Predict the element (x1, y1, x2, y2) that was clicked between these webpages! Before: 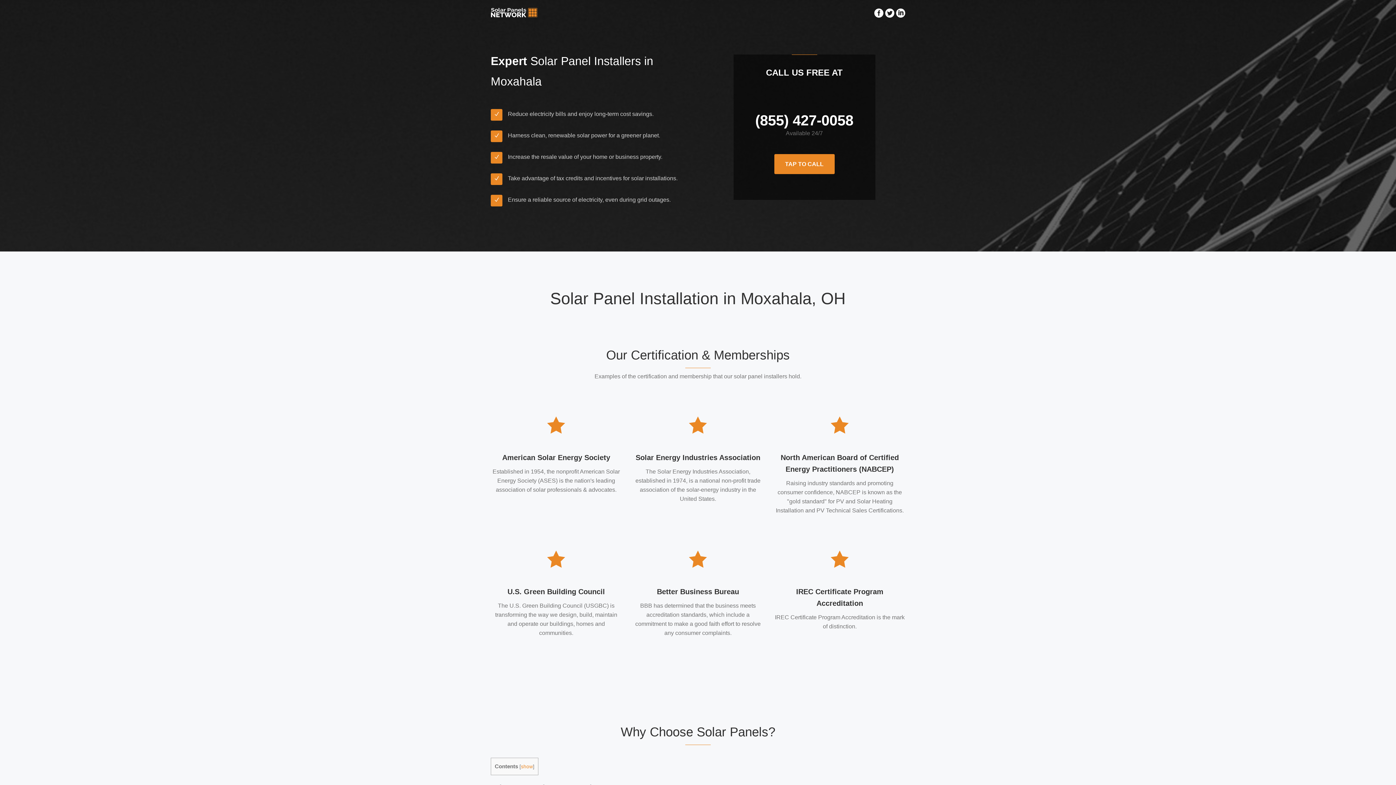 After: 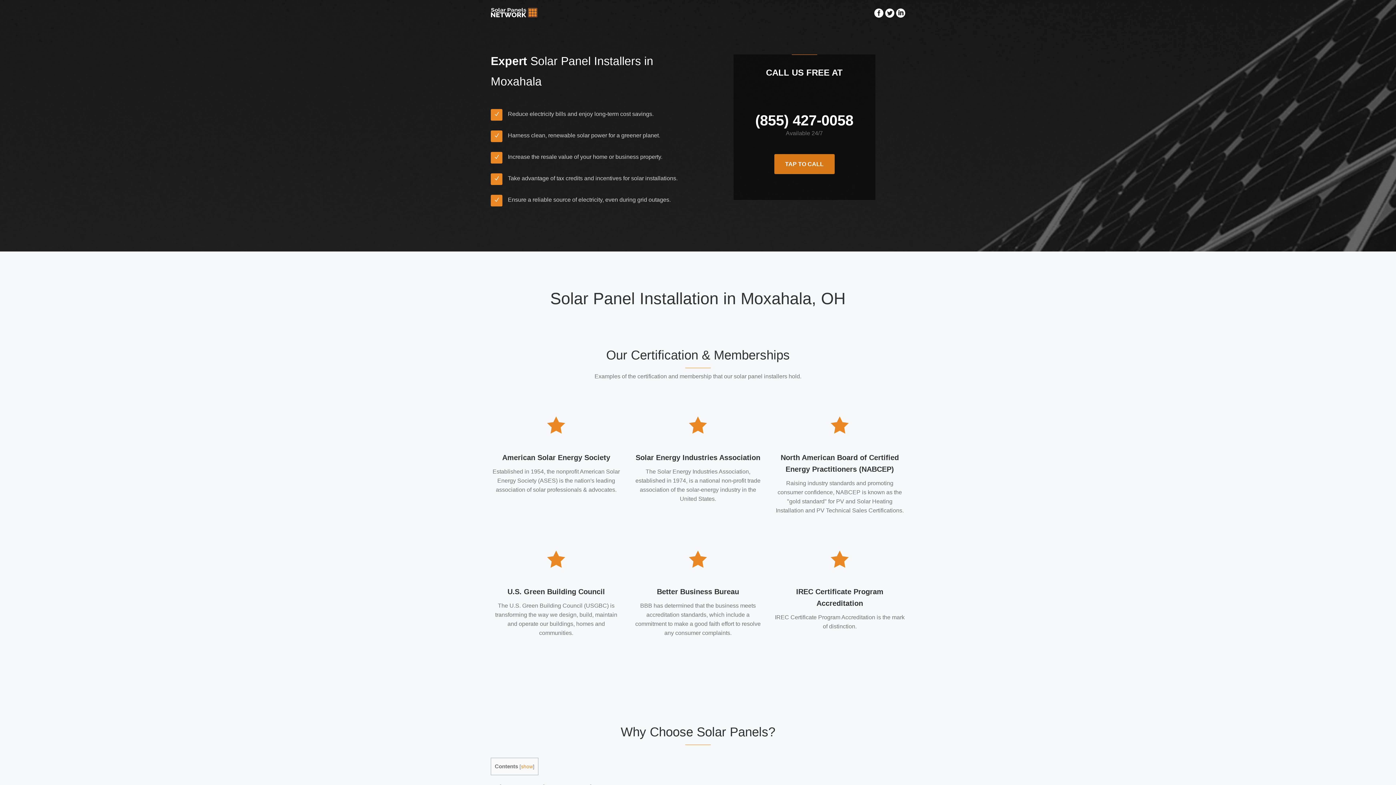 Action: label: TAP TO CALL bbox: (774, 154, 834, 174)